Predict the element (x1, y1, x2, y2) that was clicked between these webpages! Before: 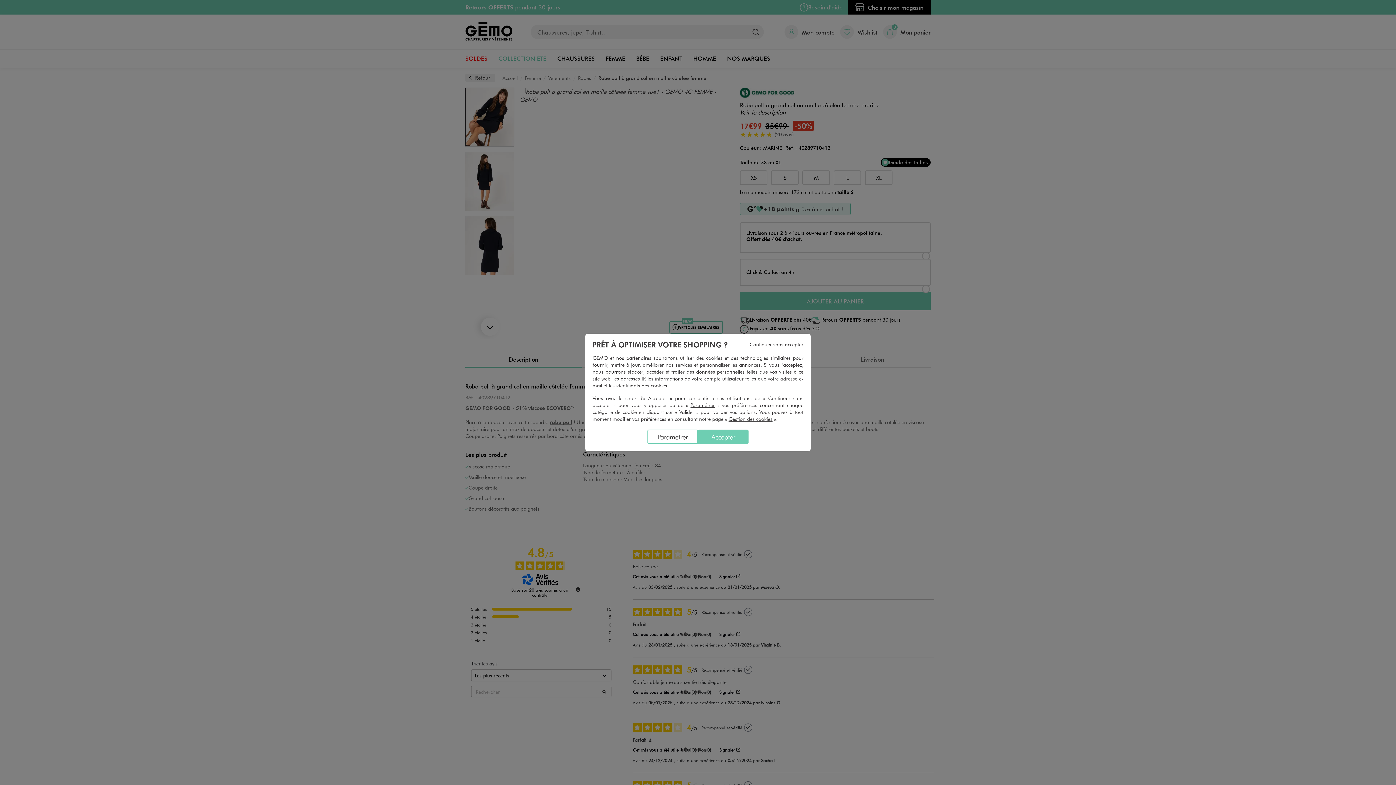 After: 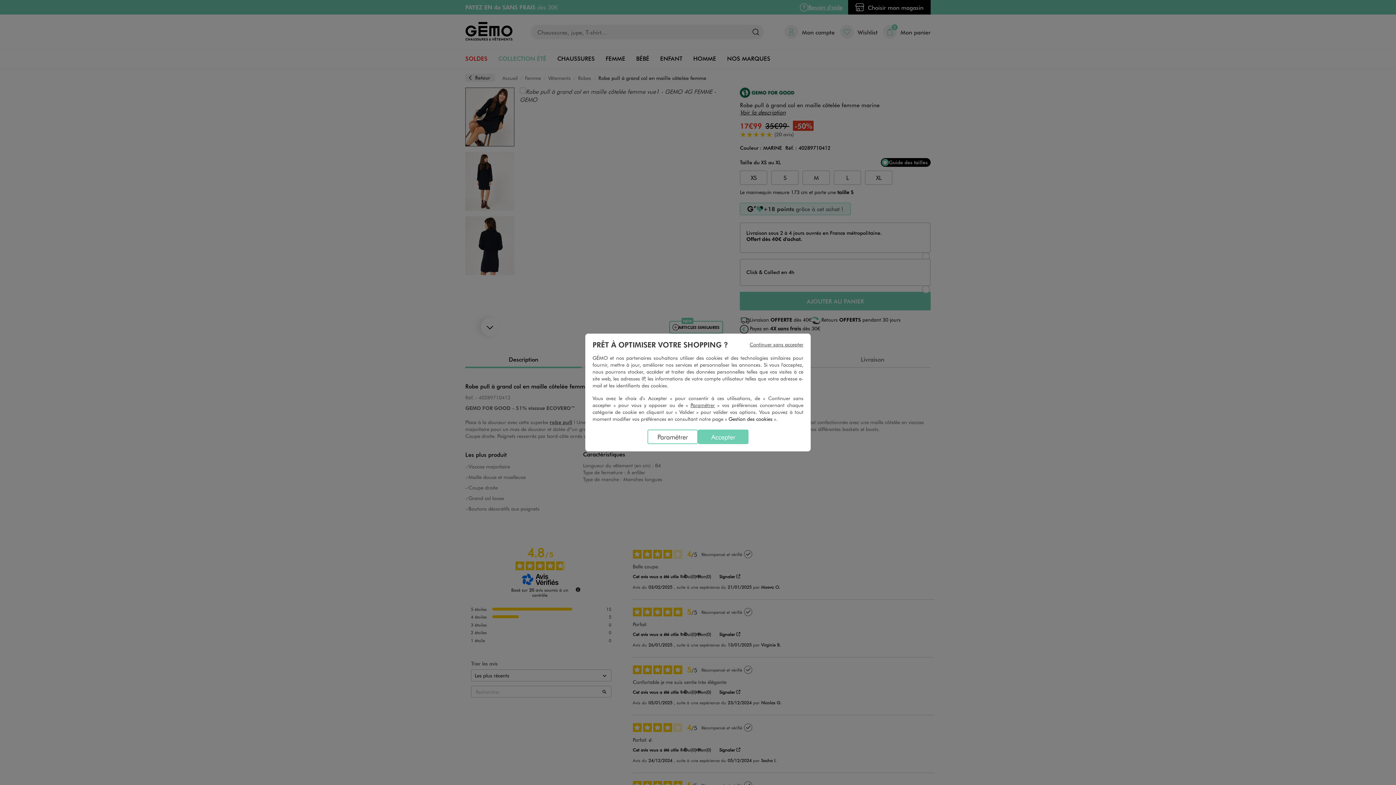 Action: label: Gestion des cookies bbox: (728, 415, 772, 422)